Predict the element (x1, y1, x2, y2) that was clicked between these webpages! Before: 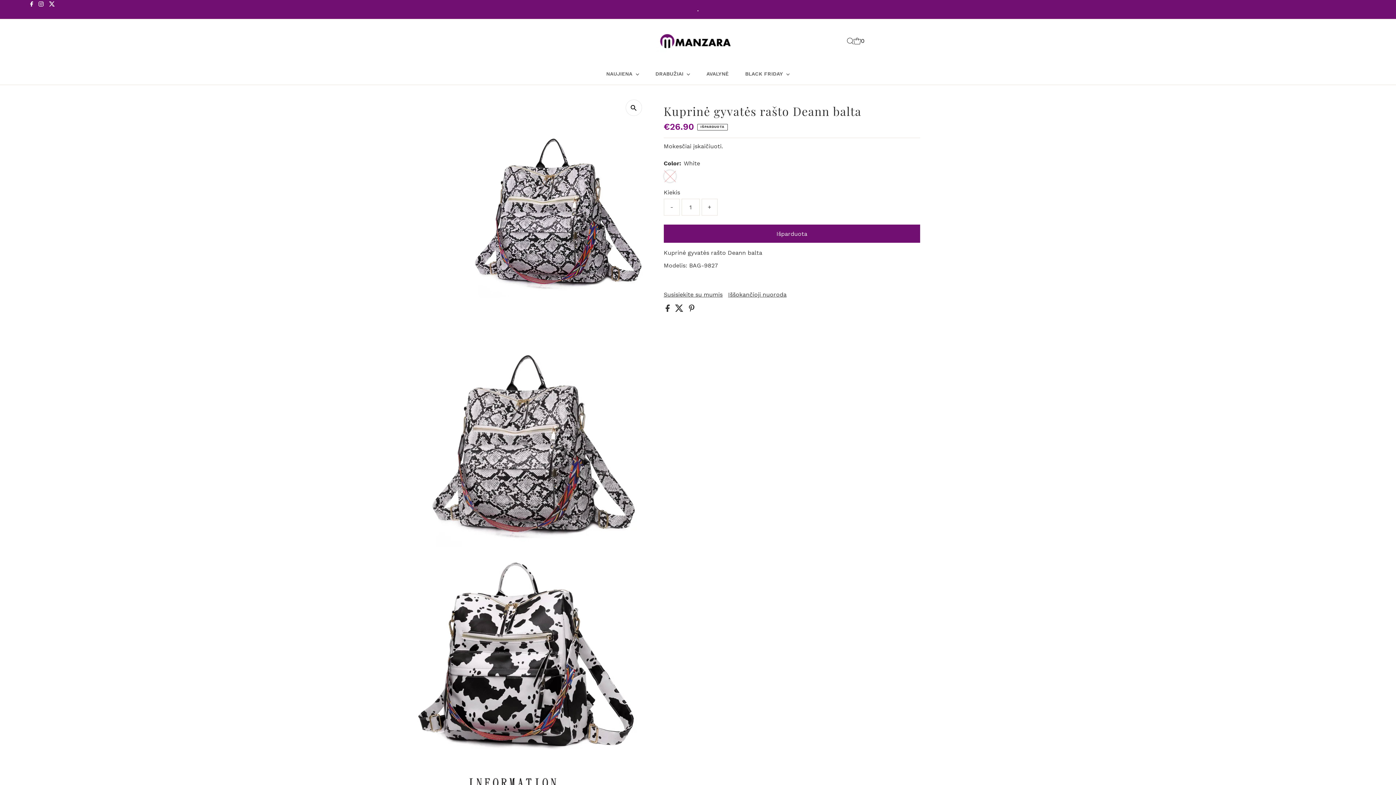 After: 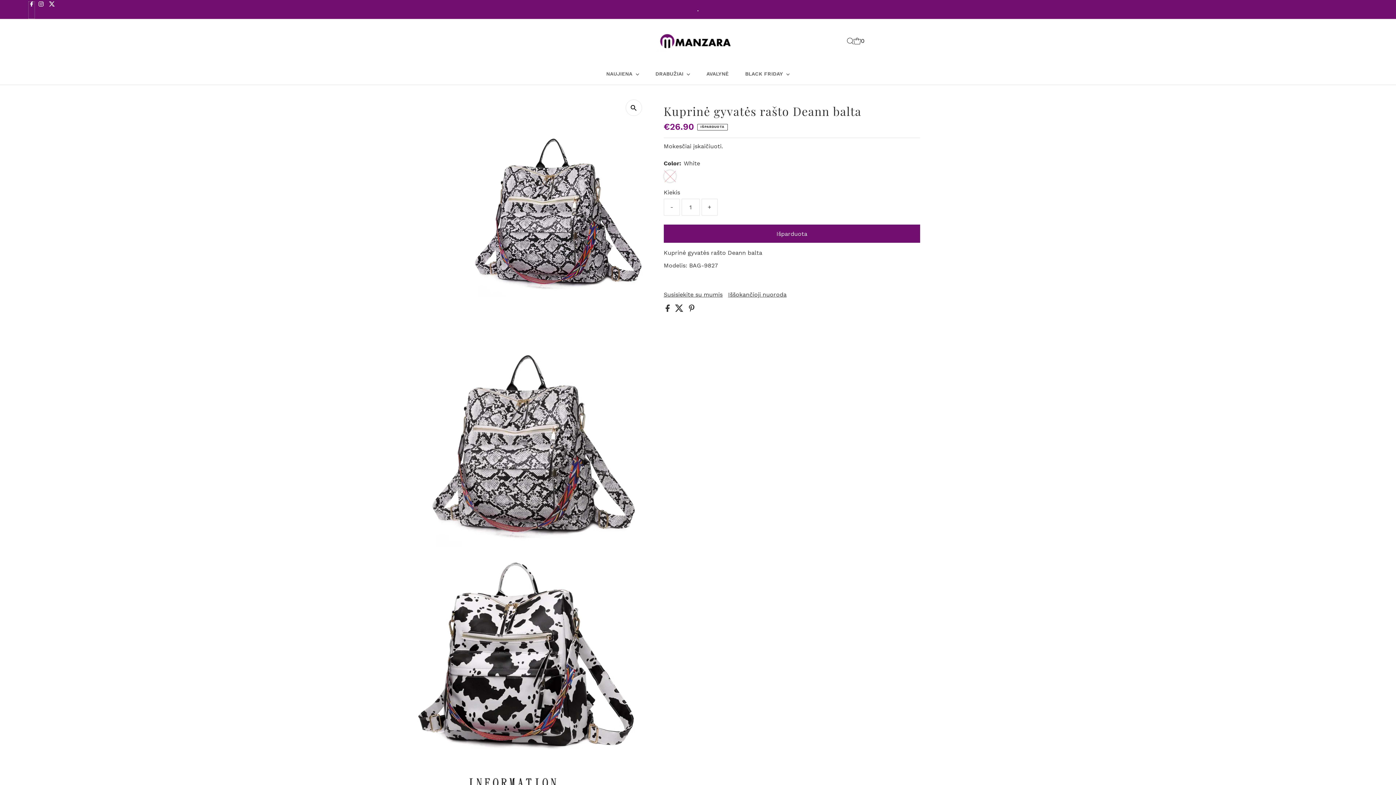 Action: bbox: (28, 1, 34, 18) label: Facebook